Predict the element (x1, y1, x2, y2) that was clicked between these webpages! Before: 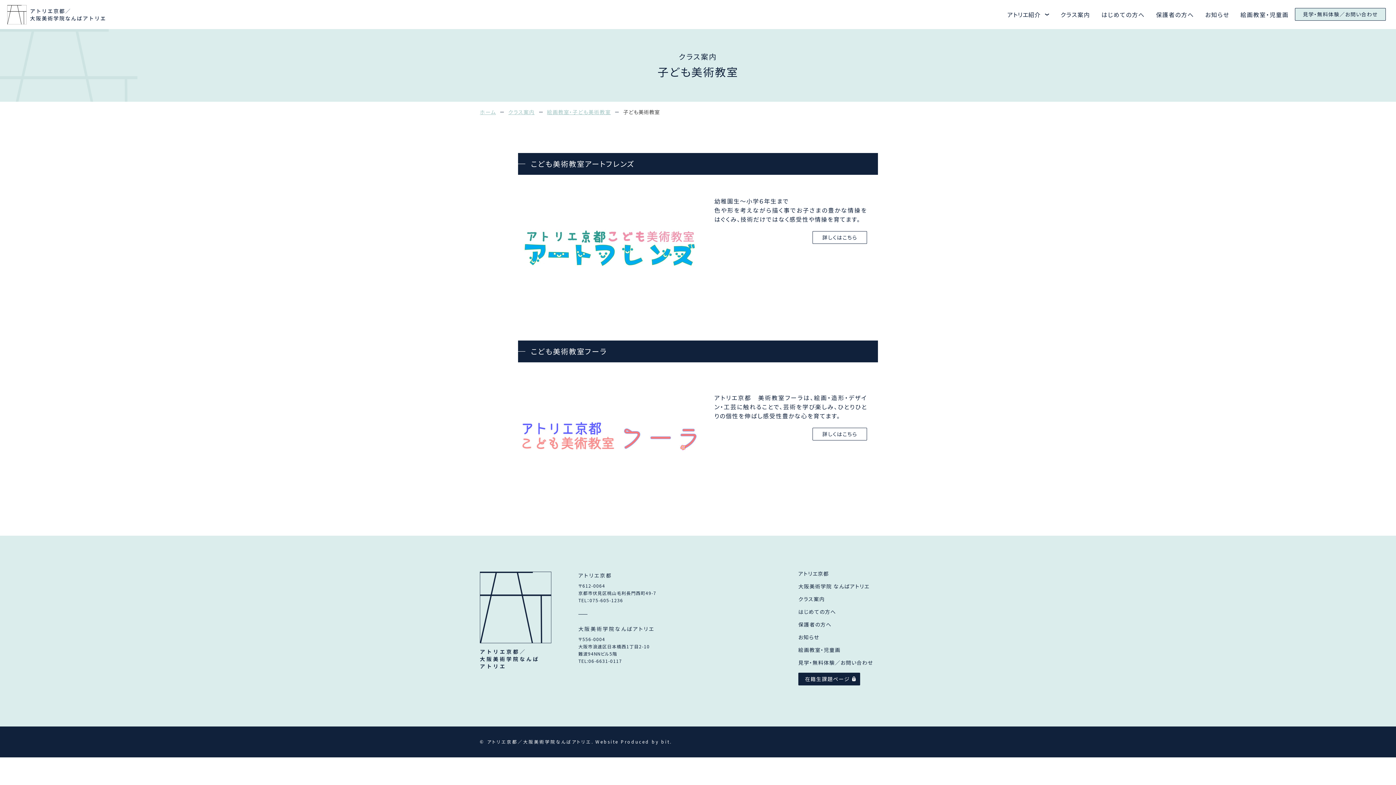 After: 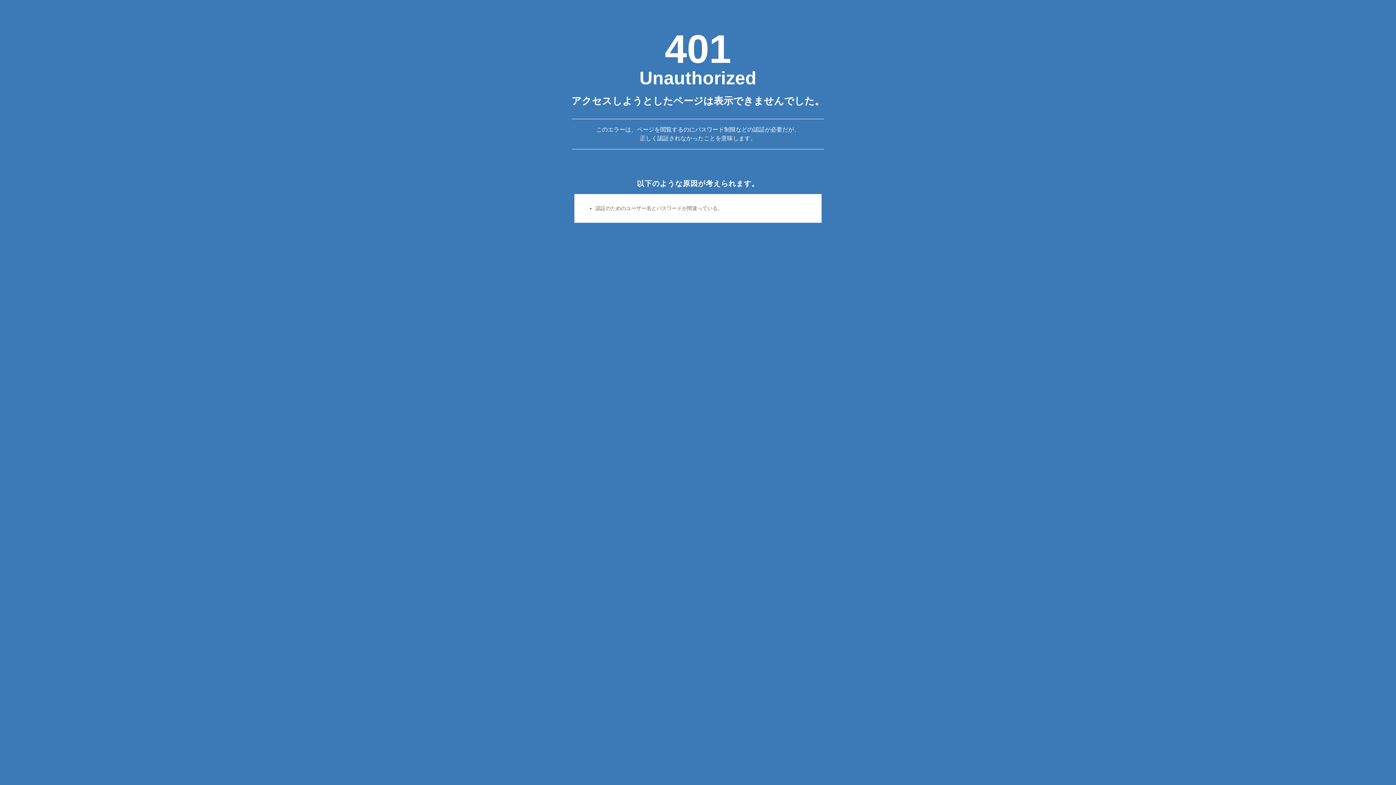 Action: bbox: (798, 672, 860, 685) label: 在籍生課題ページ